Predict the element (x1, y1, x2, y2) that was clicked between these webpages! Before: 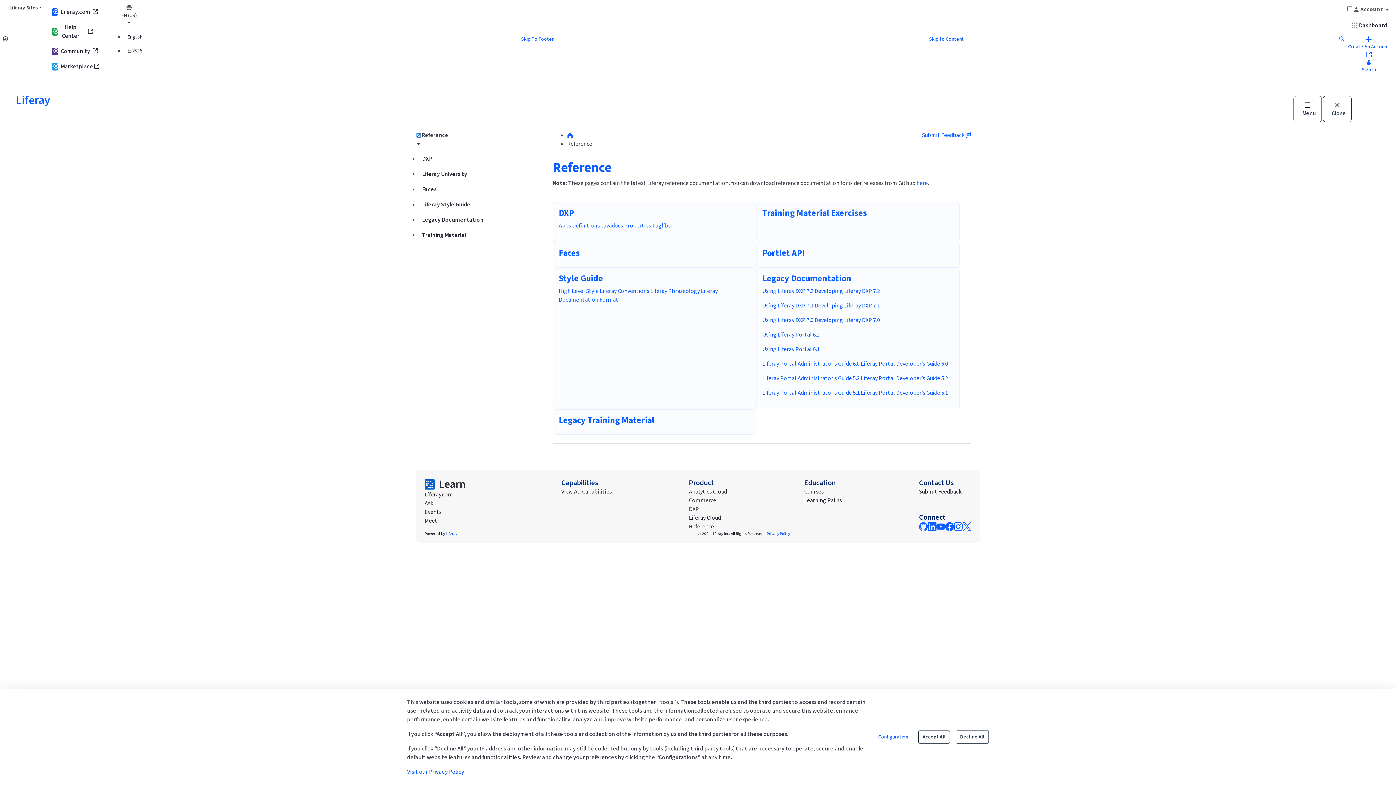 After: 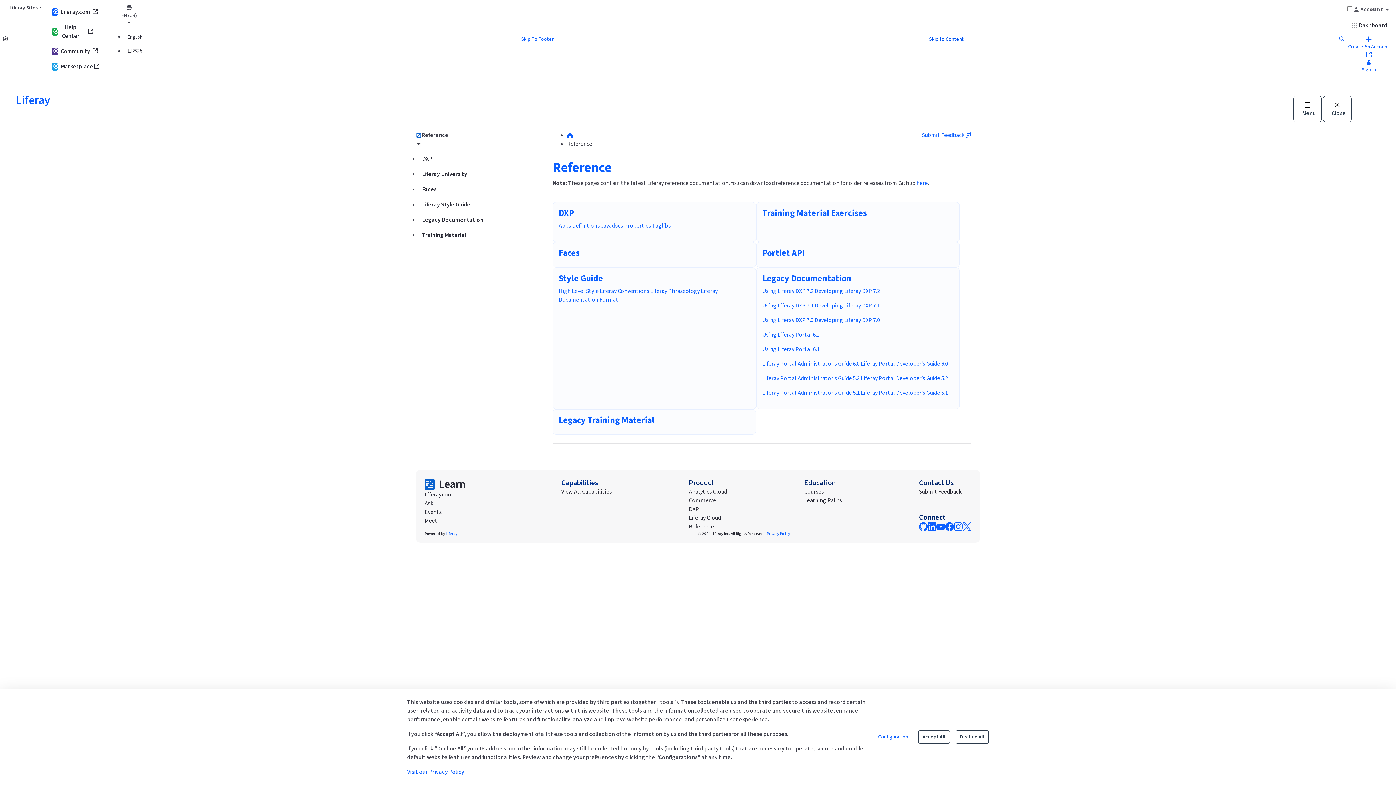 Action: bbox: (929, 35, 964, 43) label: Skip to Content